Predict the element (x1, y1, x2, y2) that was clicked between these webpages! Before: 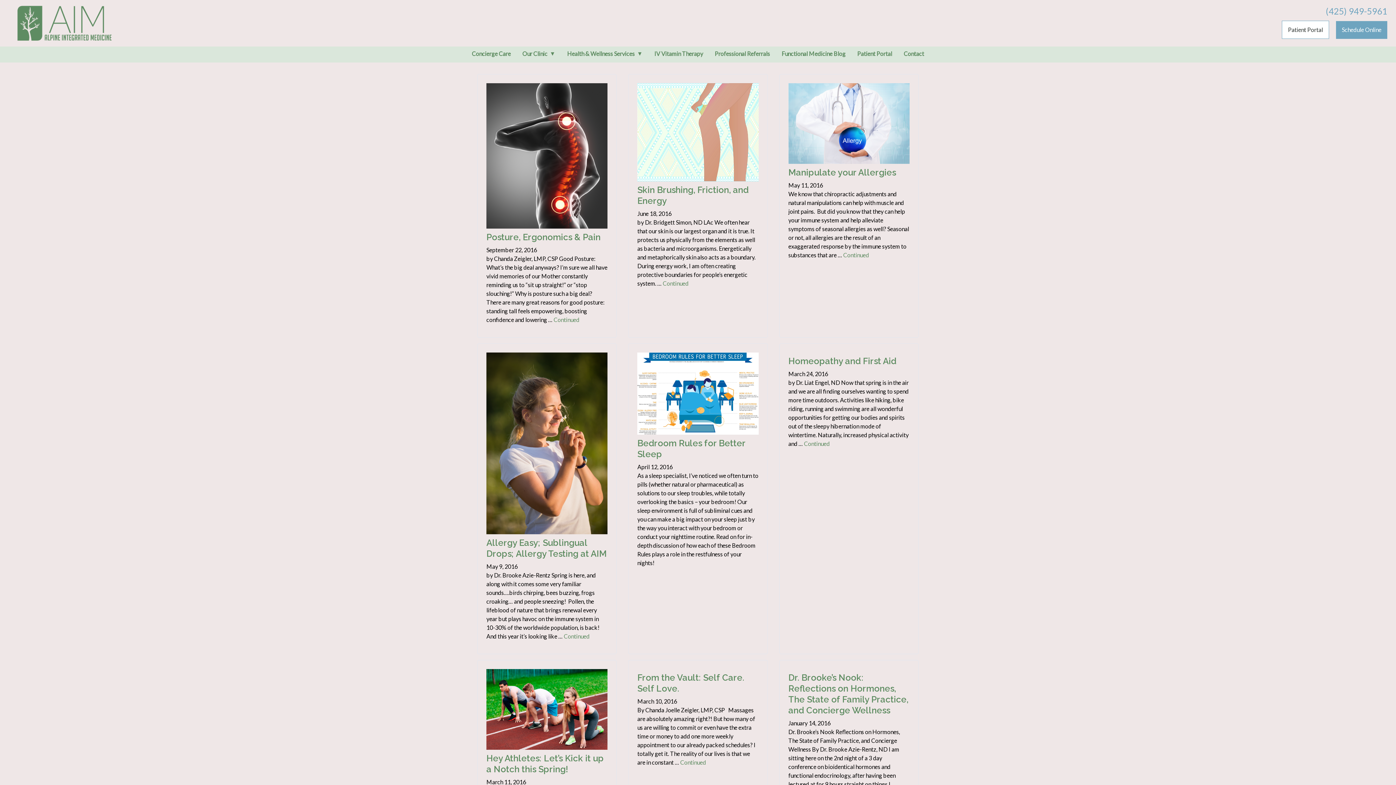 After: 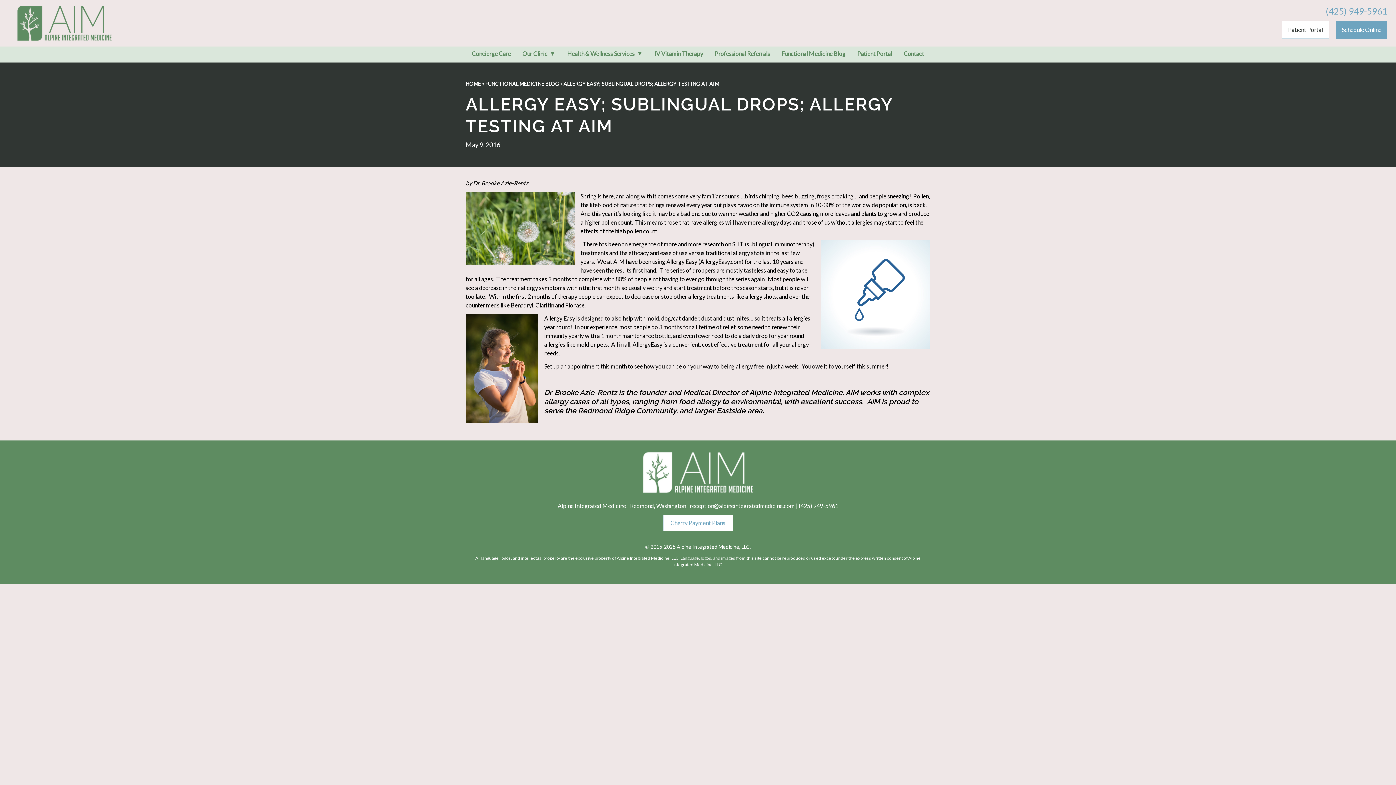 Action: label: Allergy Easy; Sublingual Drops; Allergy Testing at AIM bbox: (486, 537, 606, 559)